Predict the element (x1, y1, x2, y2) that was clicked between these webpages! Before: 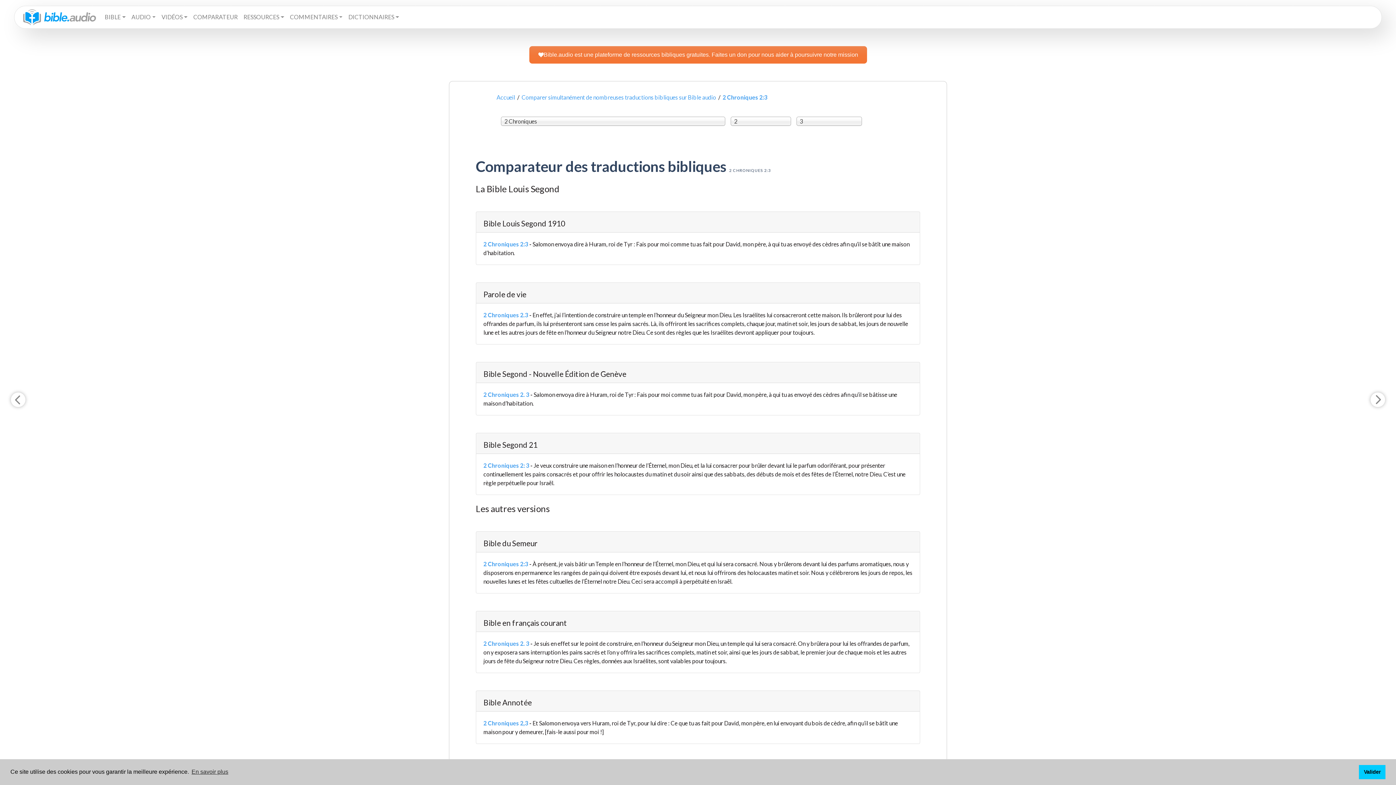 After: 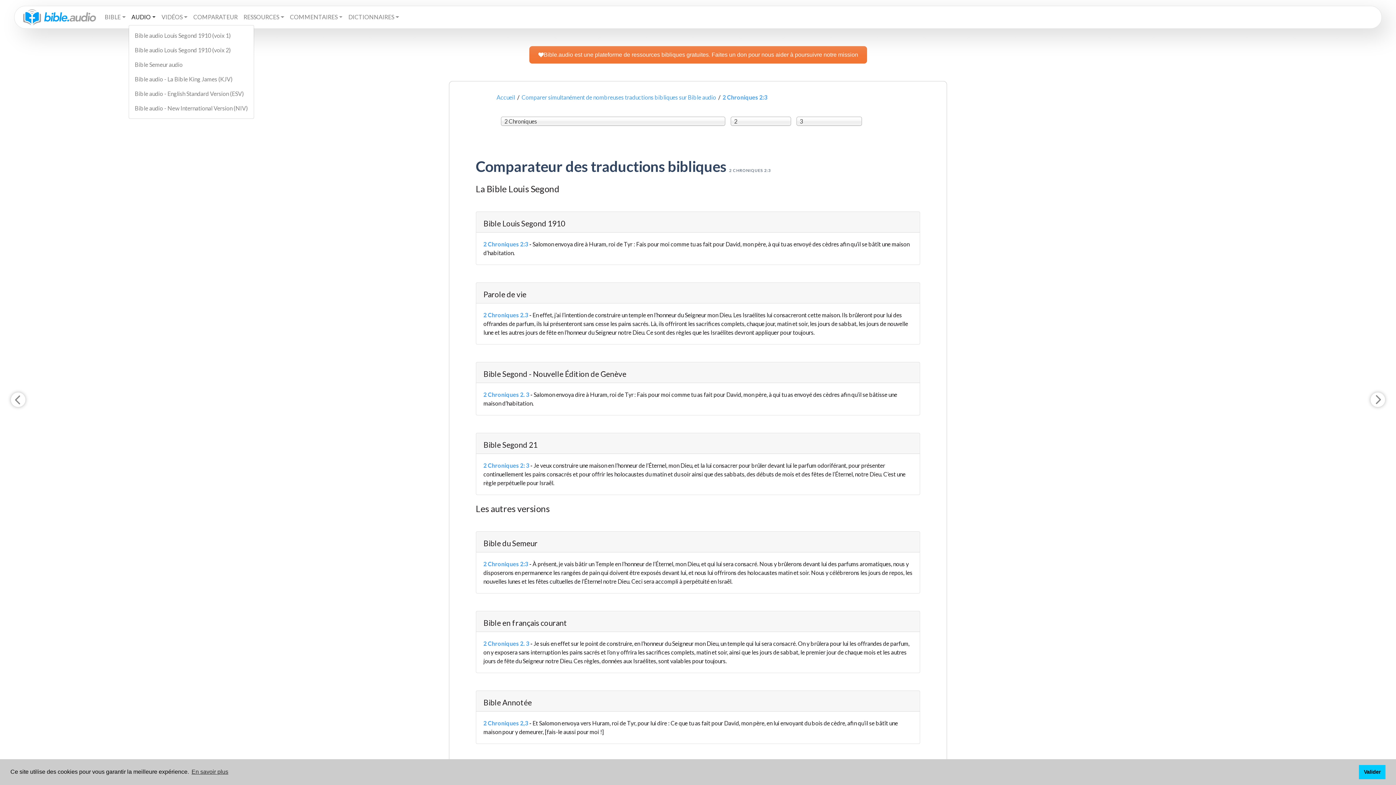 Action: bbox: (128, 9, 158, 24) label: AUDIO